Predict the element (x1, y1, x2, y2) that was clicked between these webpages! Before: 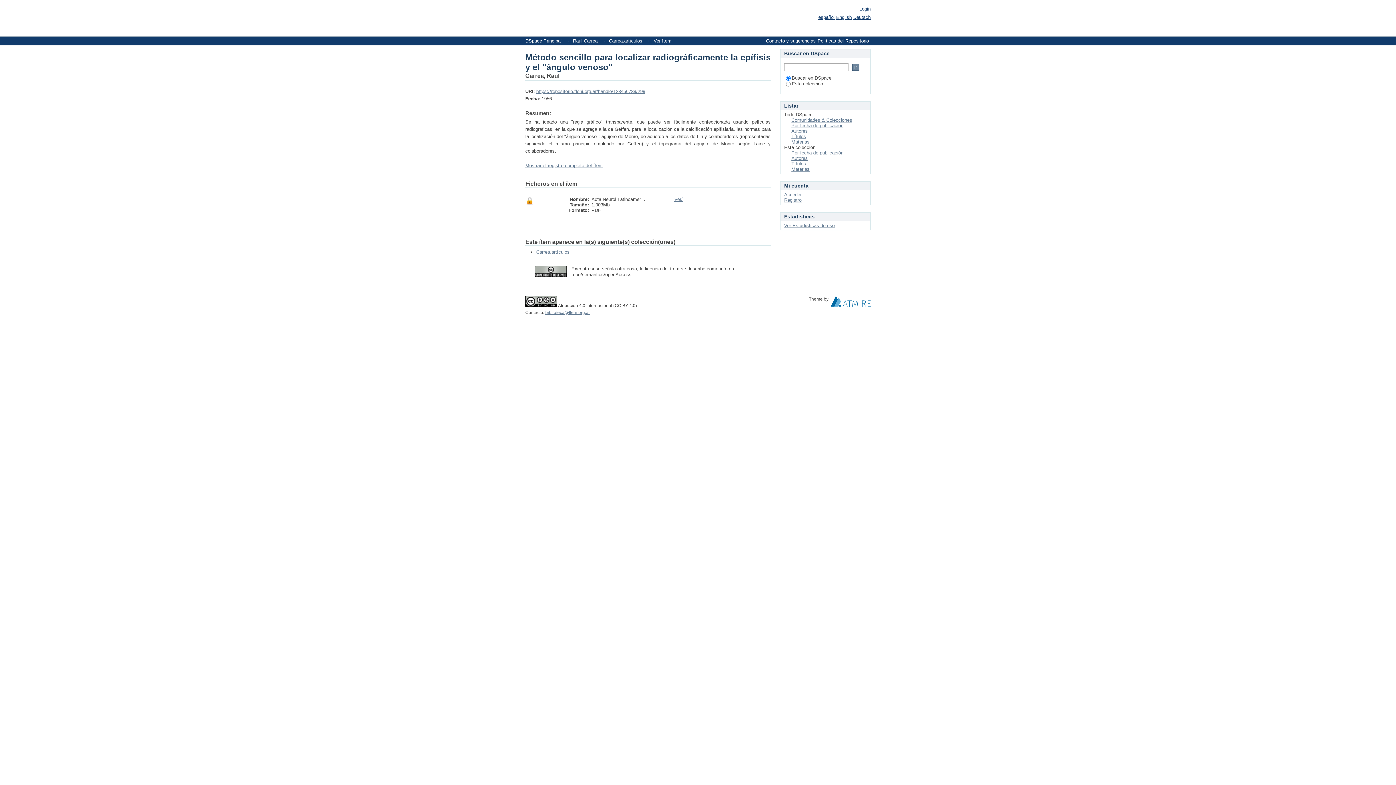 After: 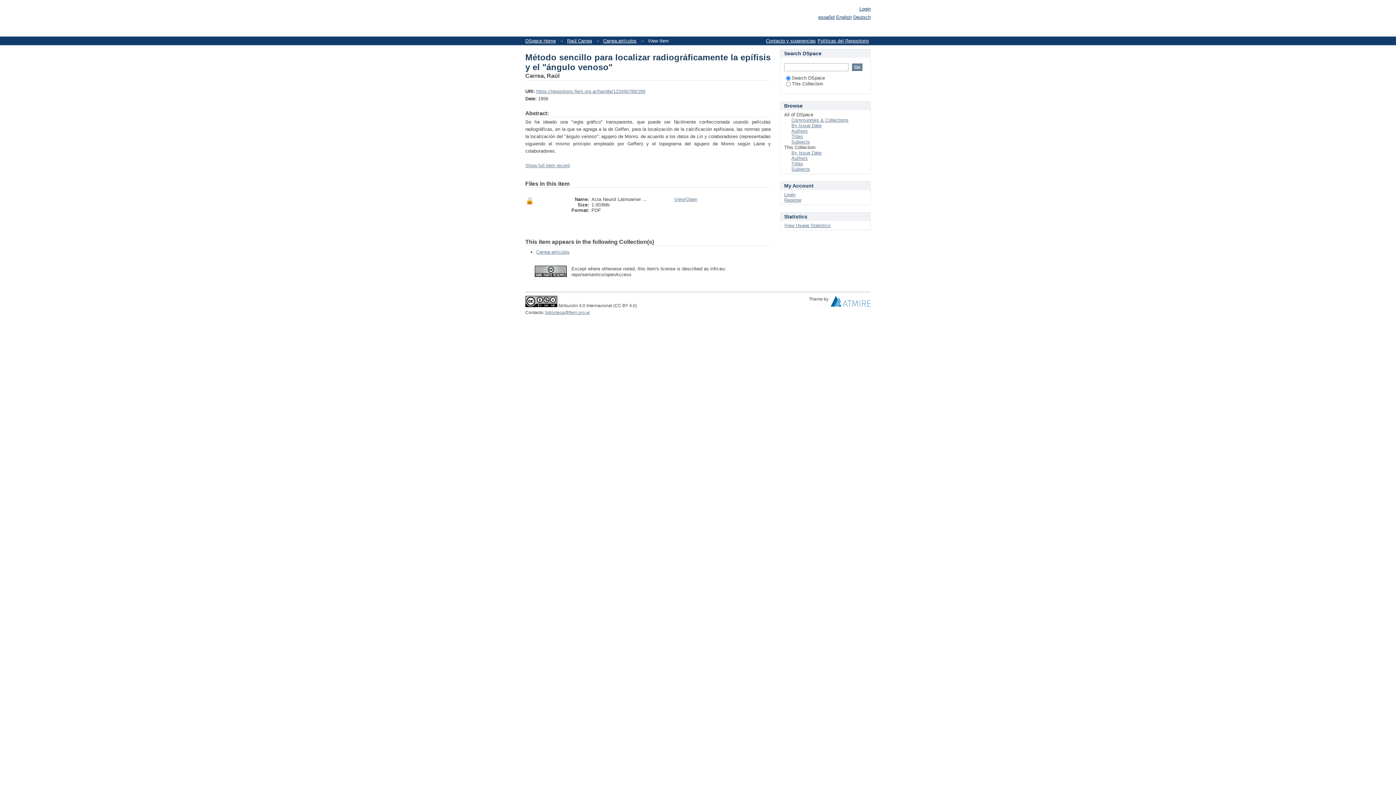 Action: bbox: (836, 14, 852, 20) label: English